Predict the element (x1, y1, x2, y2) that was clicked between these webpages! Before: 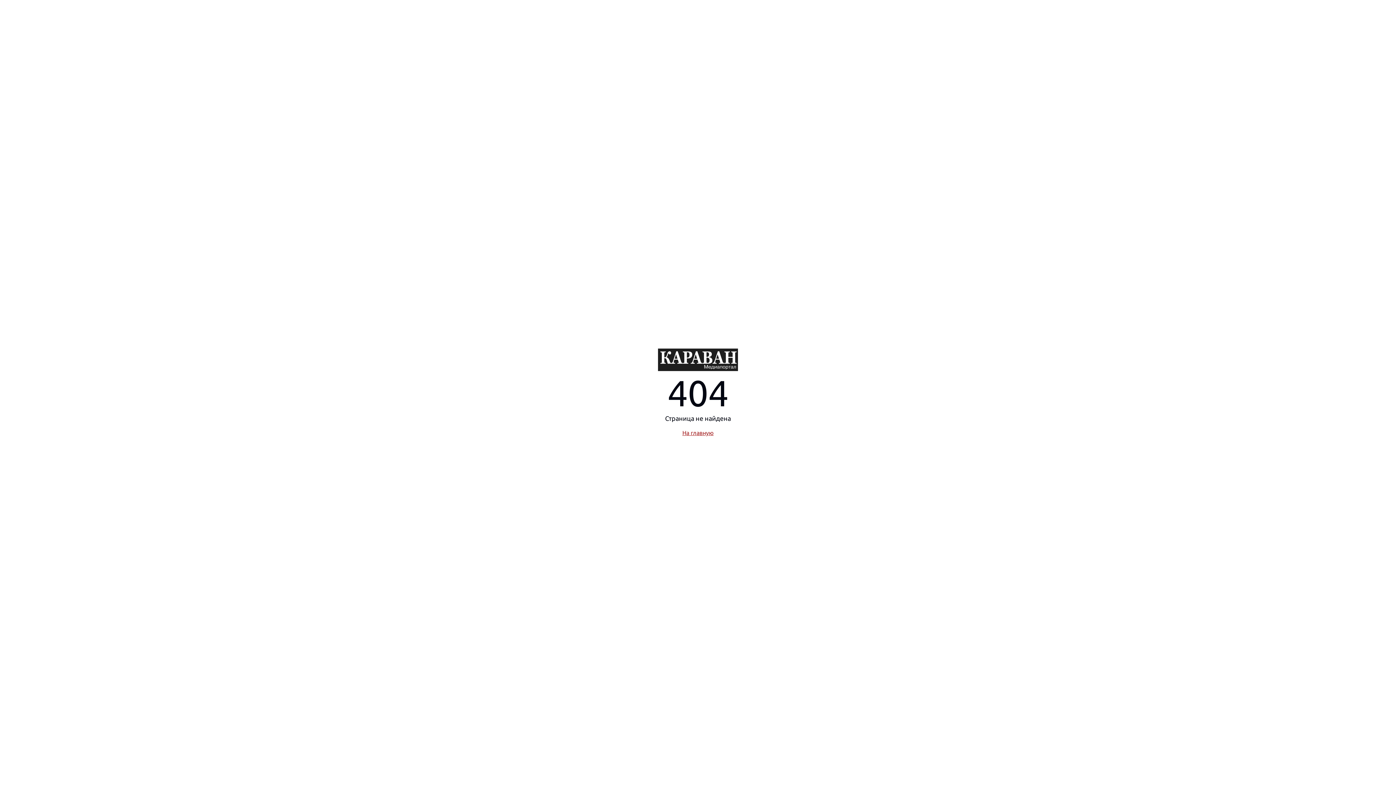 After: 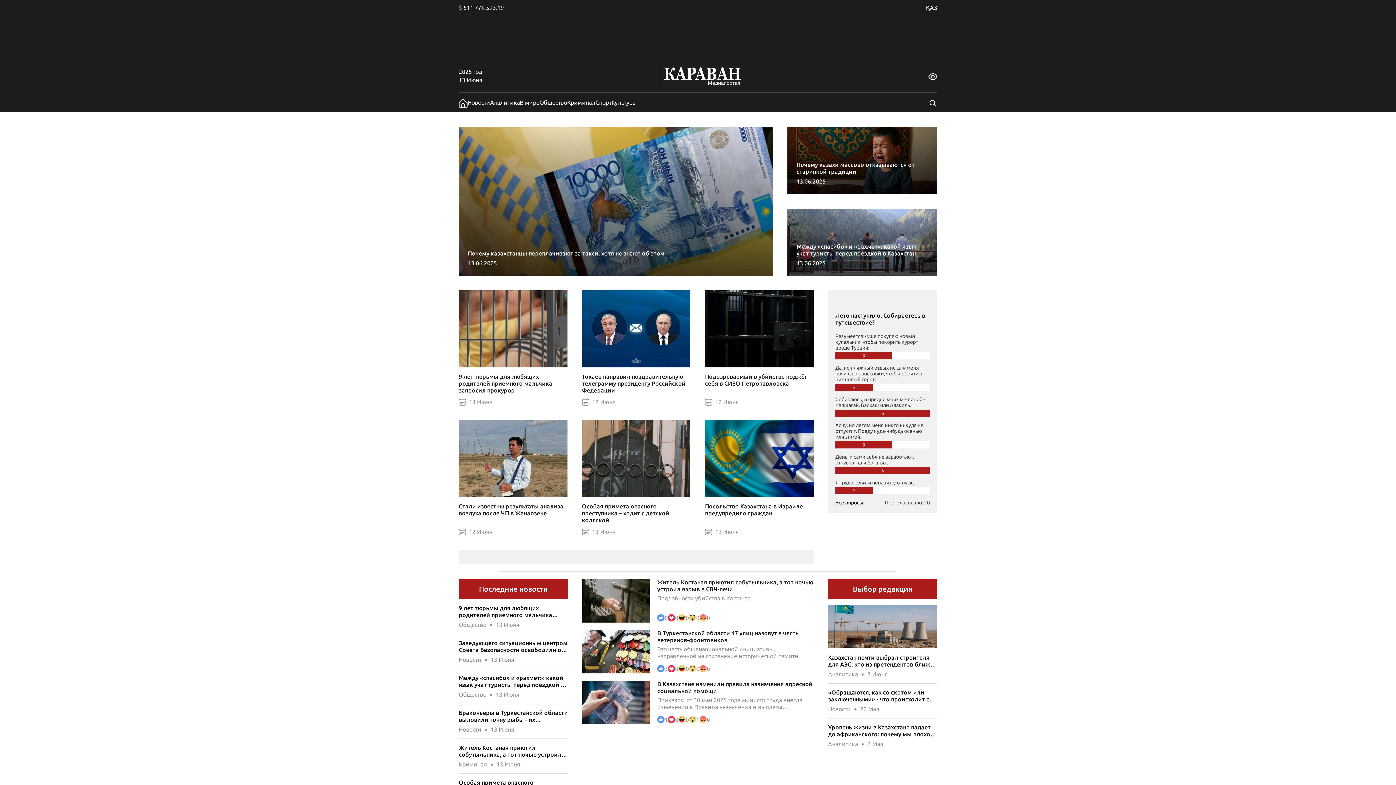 Action: label: На главную bbox: (682, 429, 713, 436)